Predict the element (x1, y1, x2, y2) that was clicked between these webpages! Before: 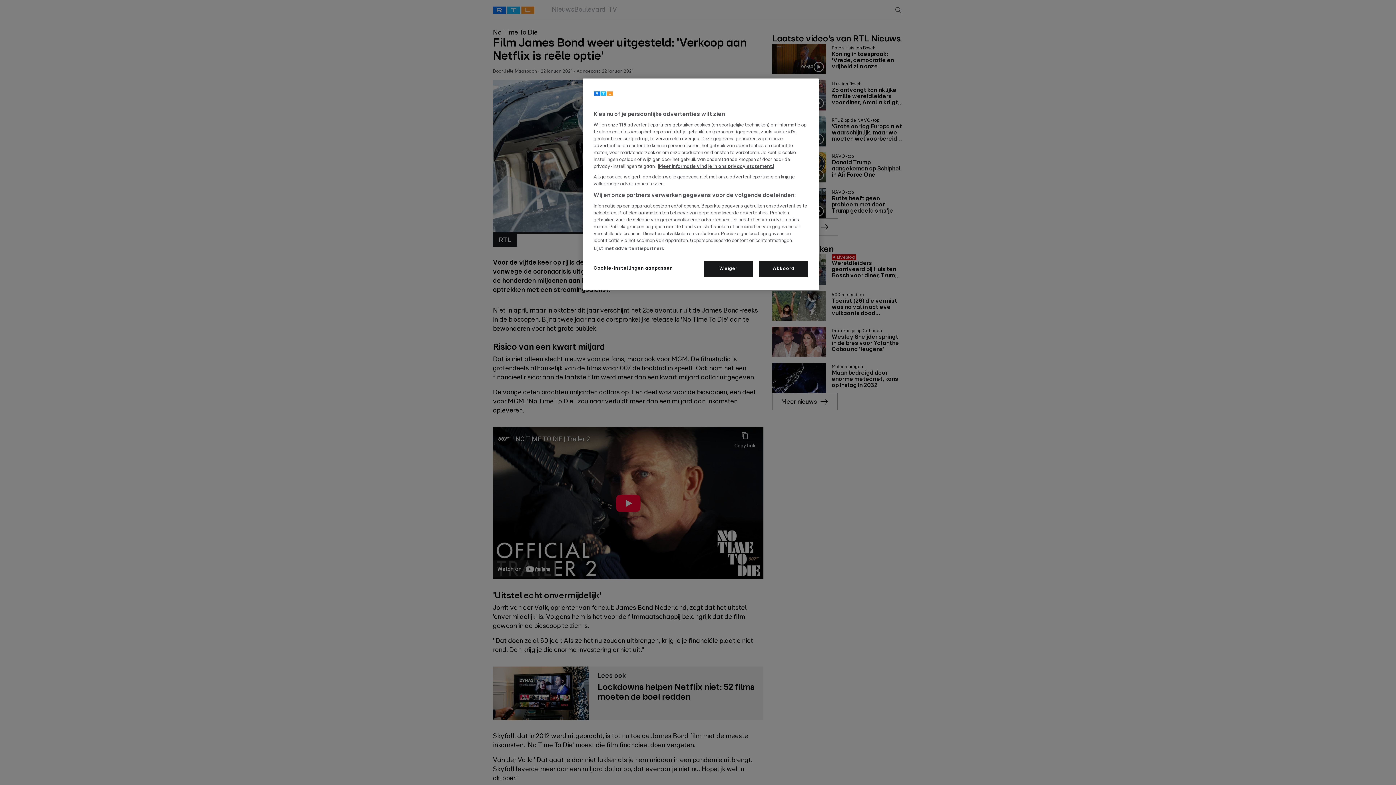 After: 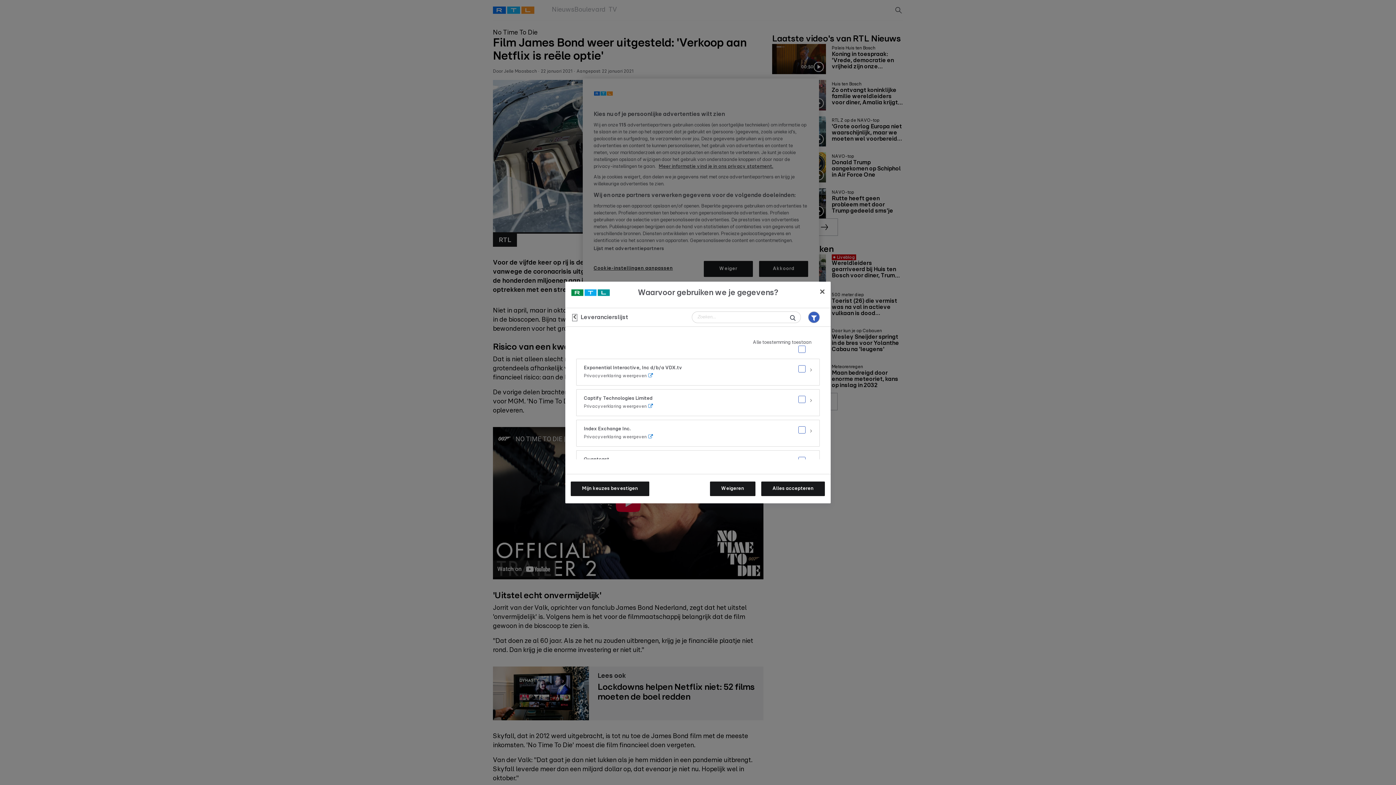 Action: label: Lijst met advertentiepartners bbox: (593, 246, 664, 252)